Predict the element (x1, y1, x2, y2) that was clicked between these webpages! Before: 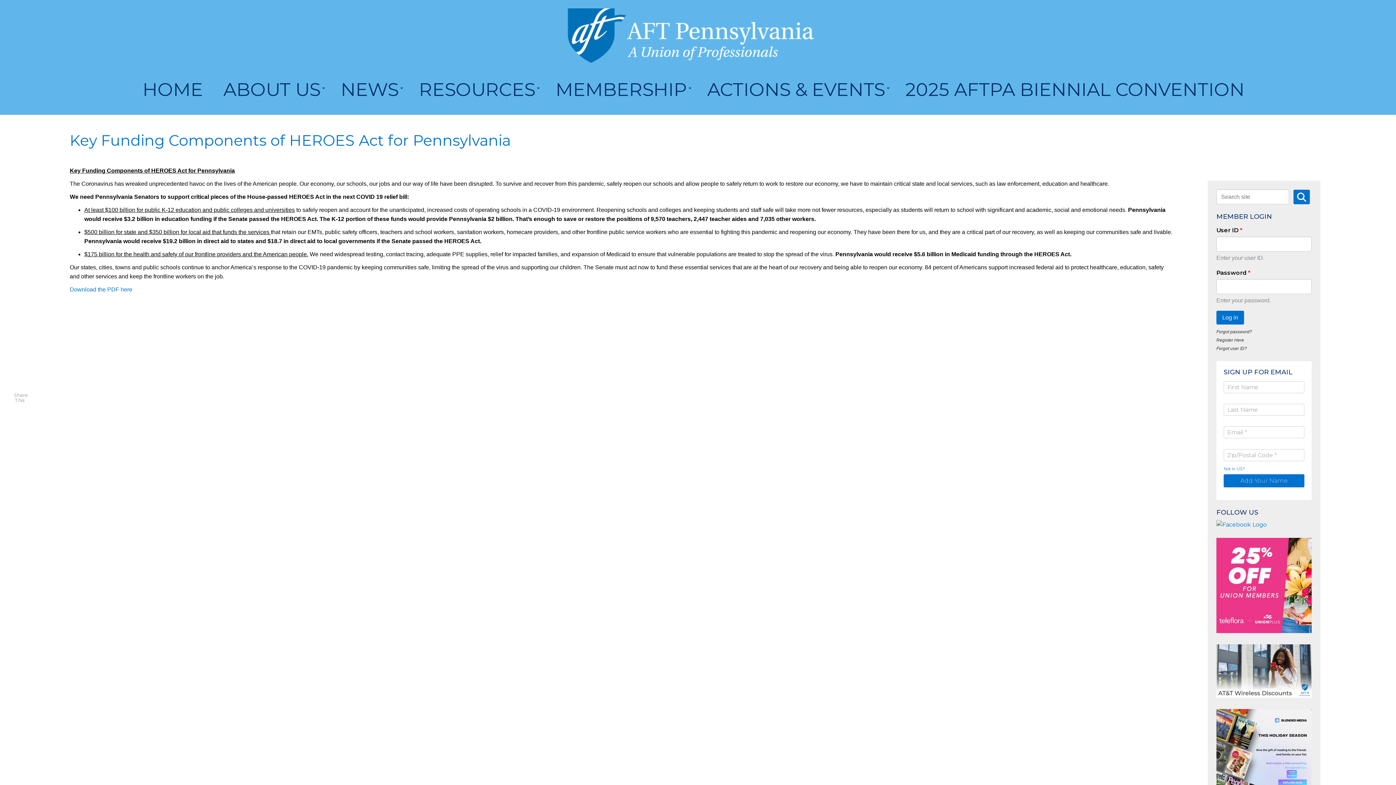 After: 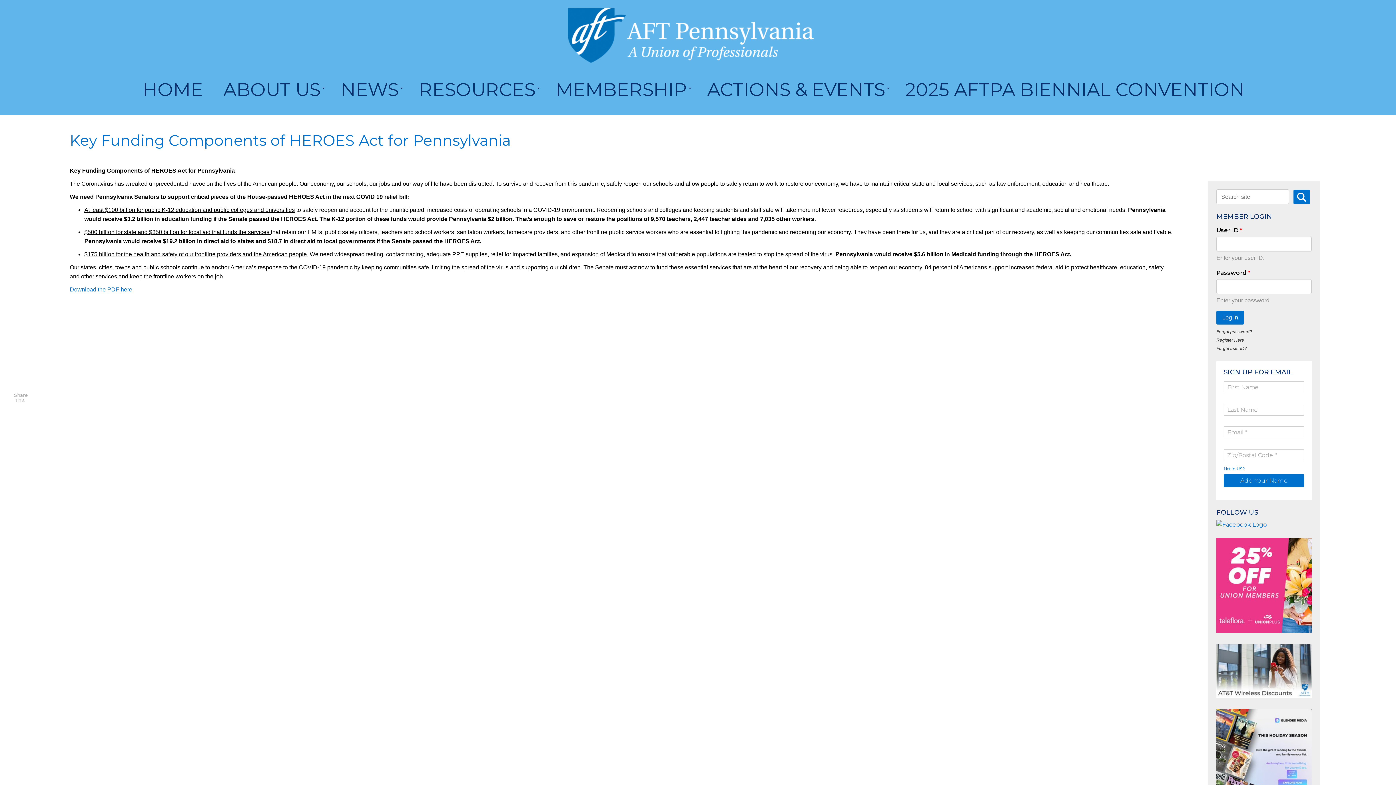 Action: label: Download the PDF here bbox: (69, 286, 132, 292)